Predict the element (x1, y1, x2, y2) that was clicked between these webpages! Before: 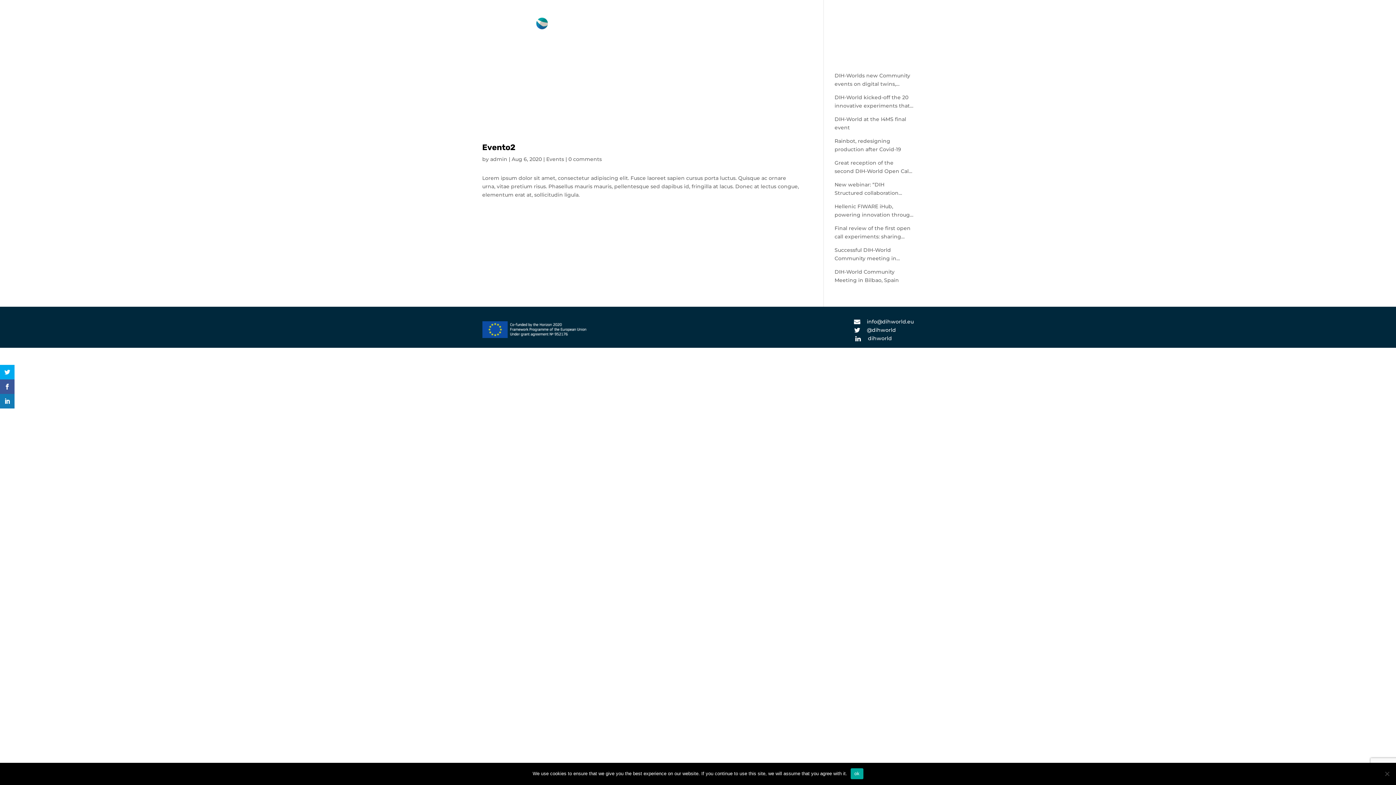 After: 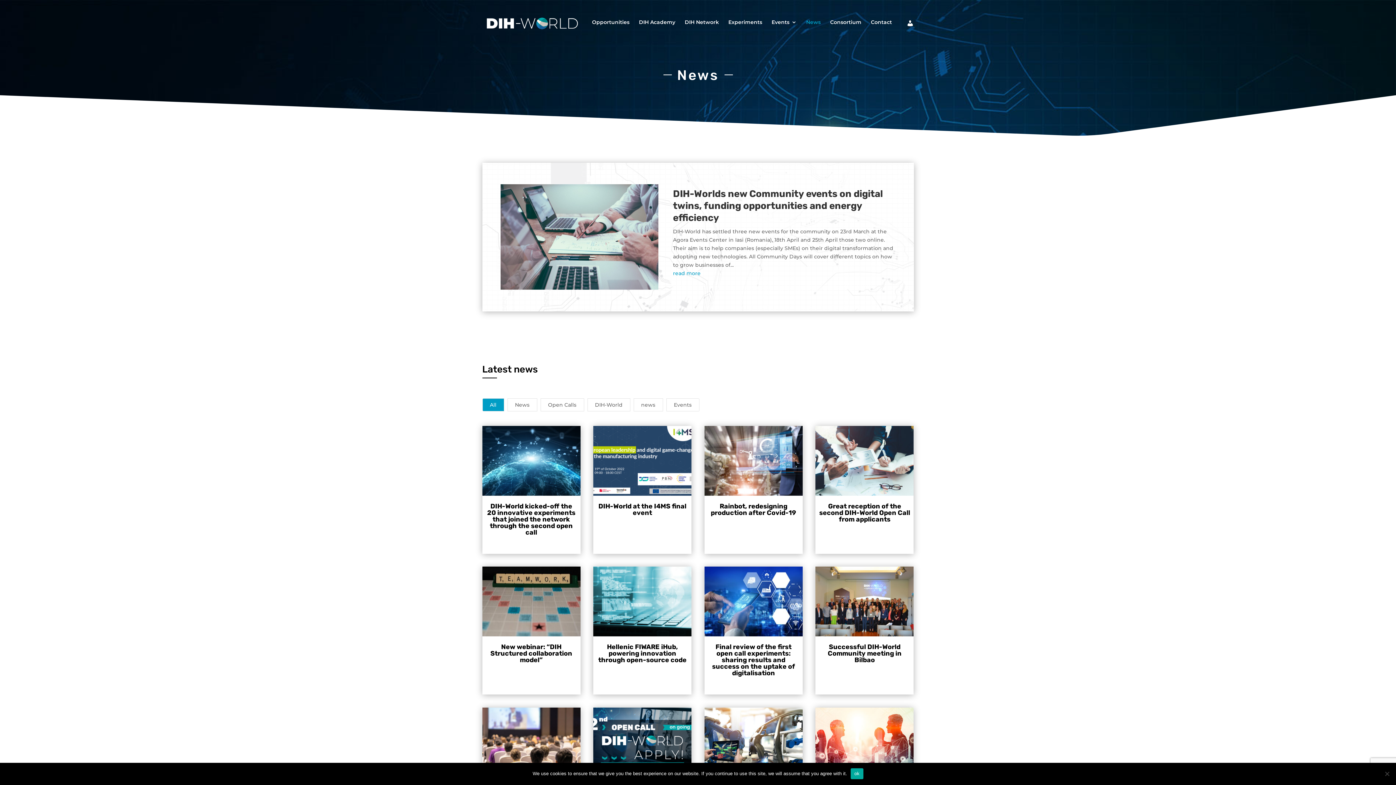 Action: label: News bbox: (806, 19, 820, 44)